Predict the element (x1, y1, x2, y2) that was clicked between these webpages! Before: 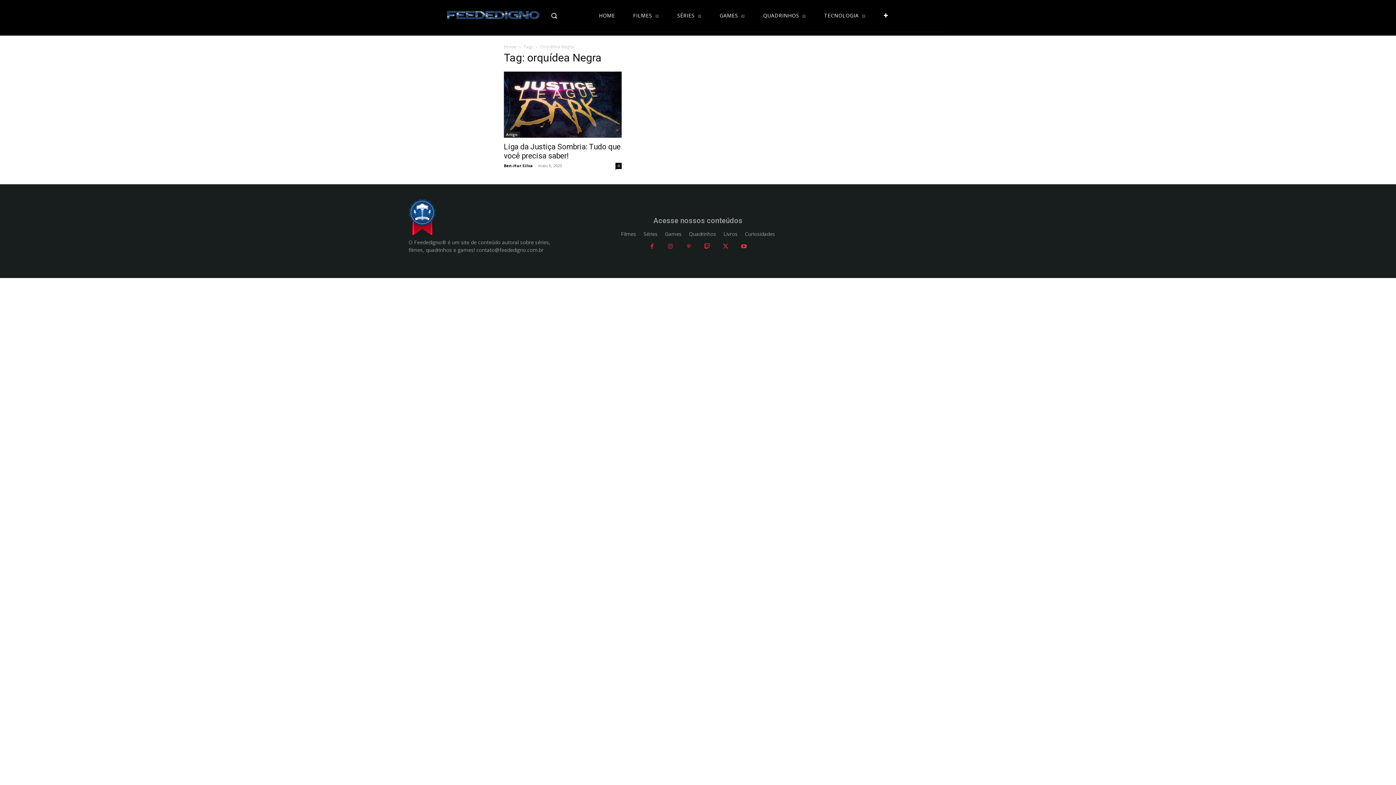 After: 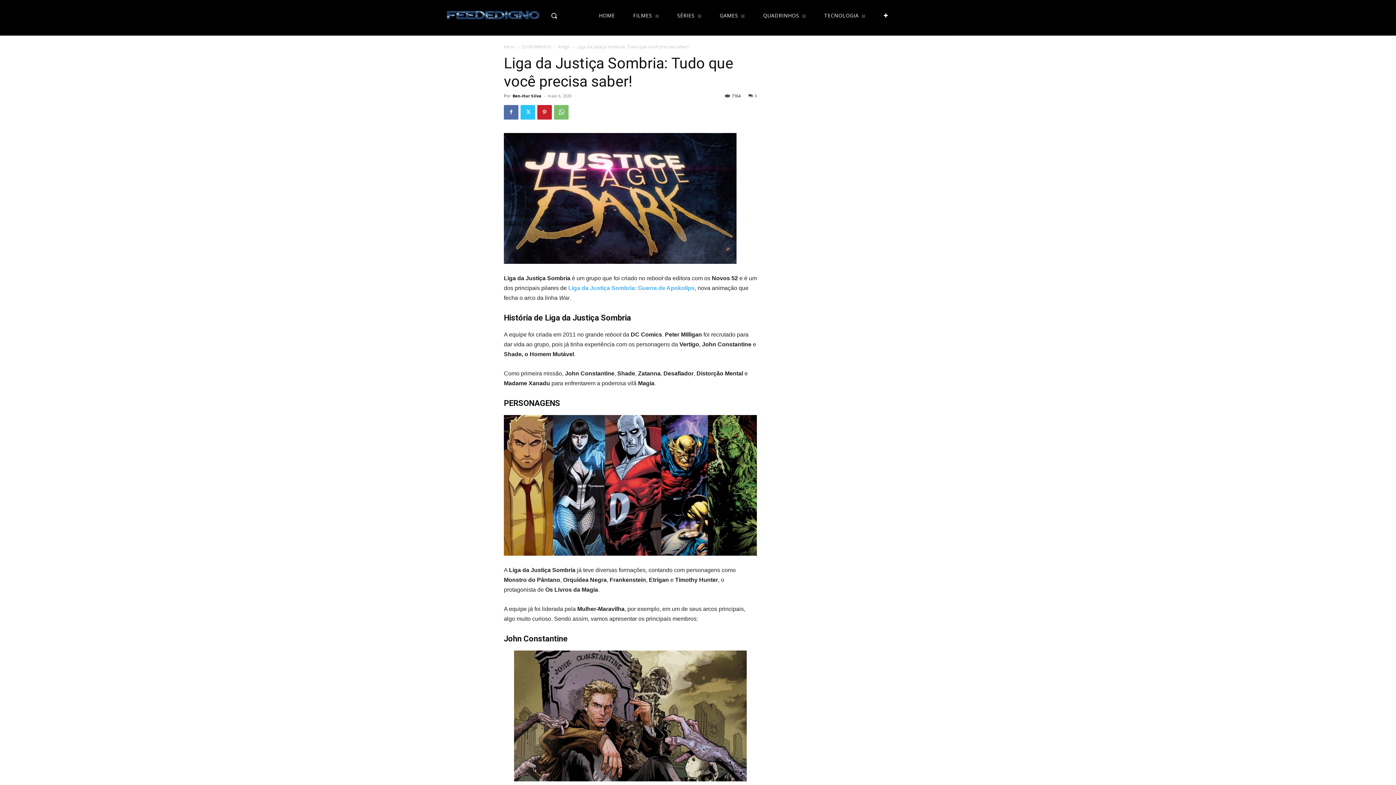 Action: bbox: (615, 162, 621, 169) label: 0